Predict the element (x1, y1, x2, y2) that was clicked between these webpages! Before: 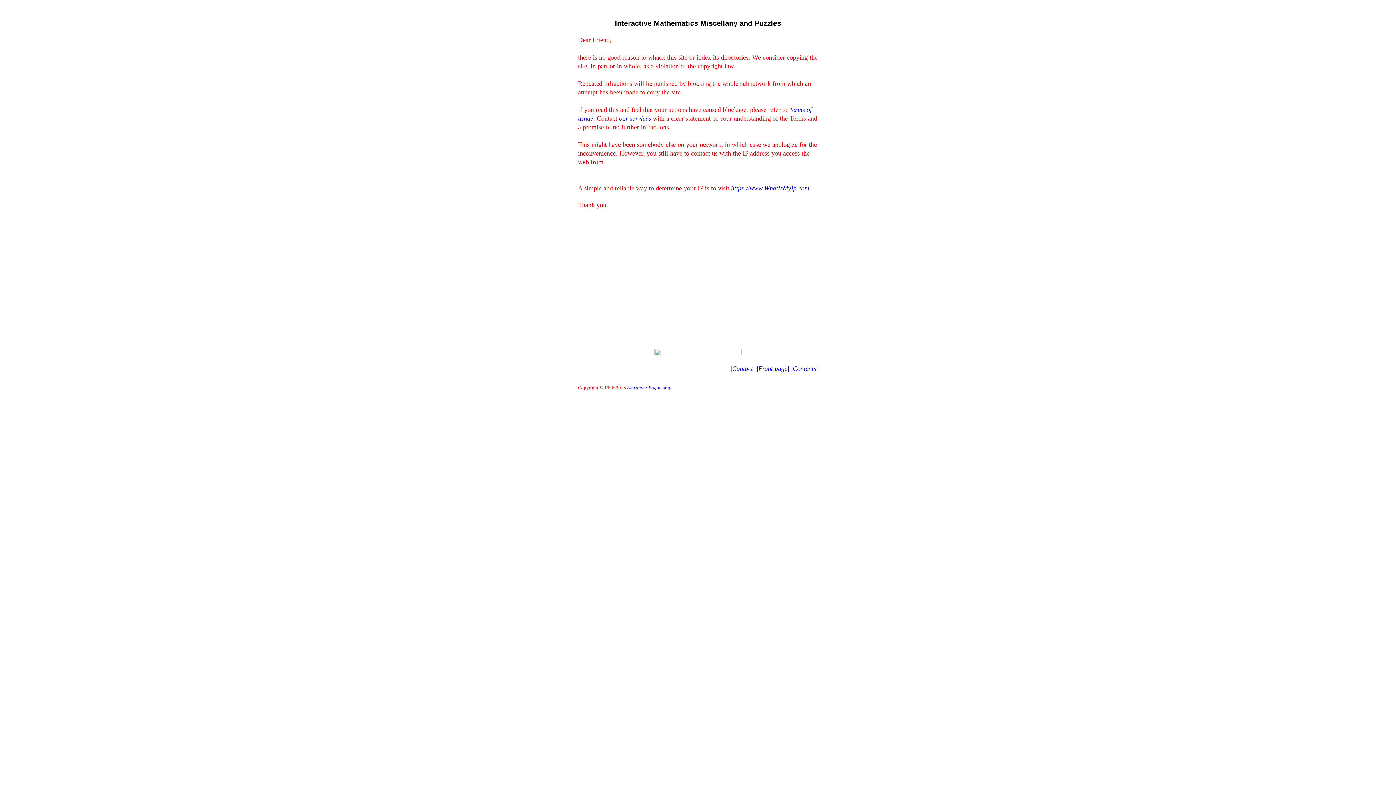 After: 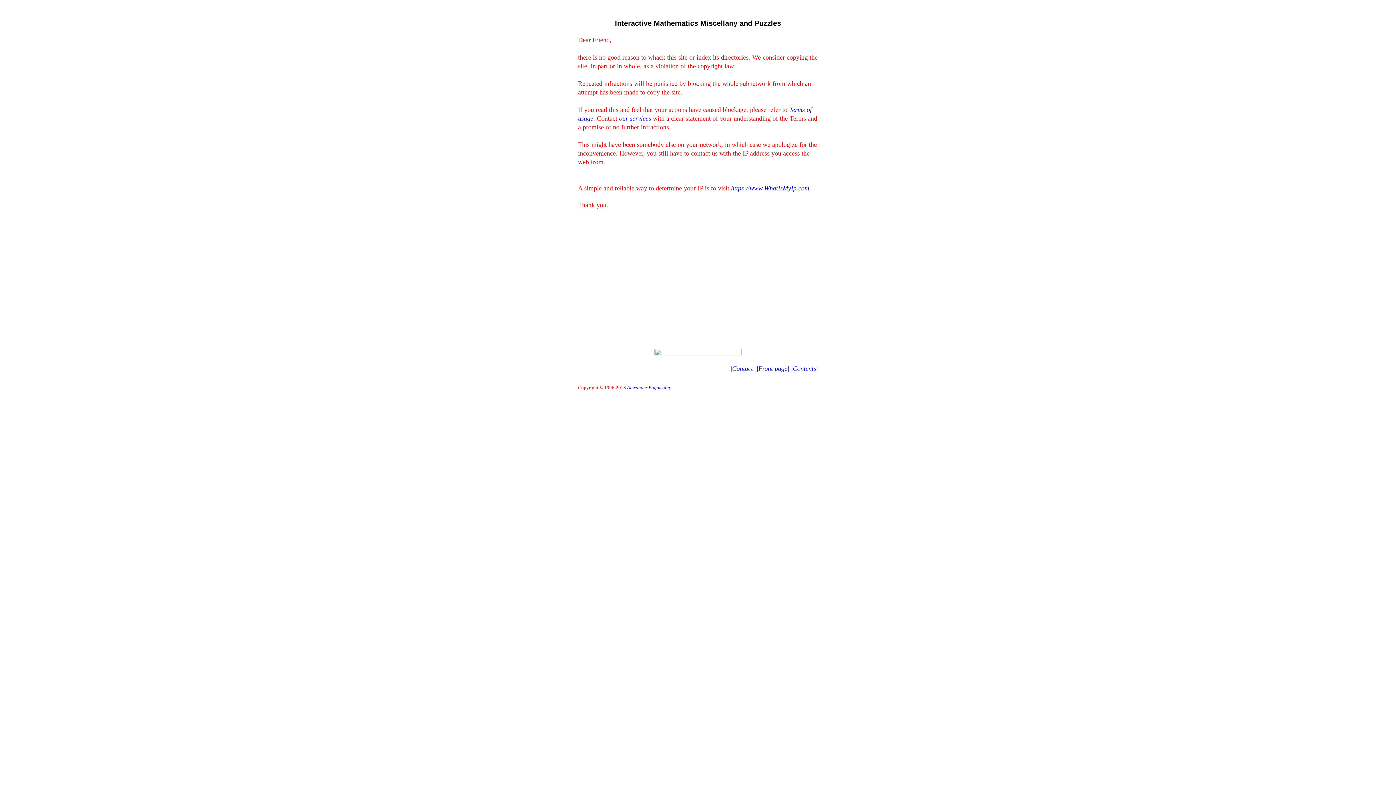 Action: bbox: (730, 364, 754, 372) label: |Contact|